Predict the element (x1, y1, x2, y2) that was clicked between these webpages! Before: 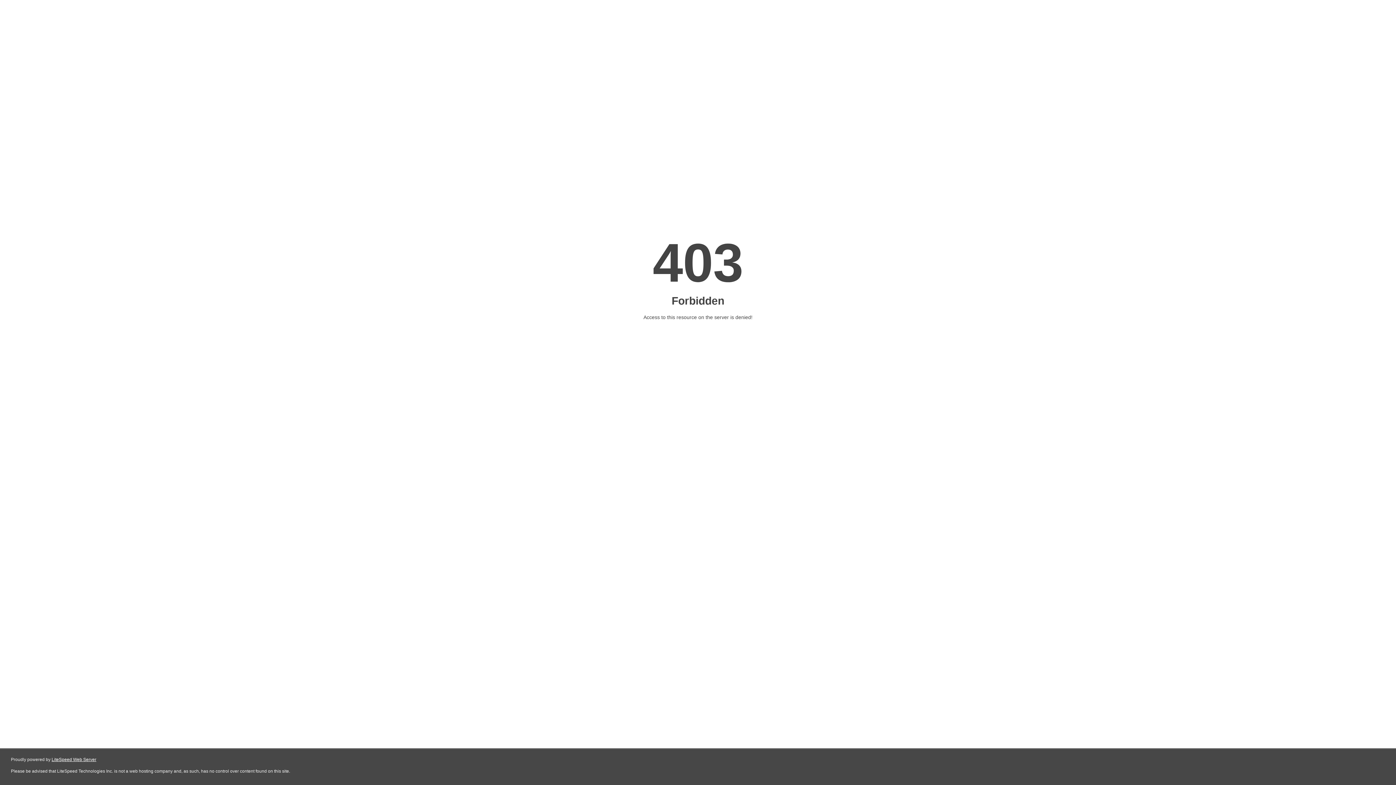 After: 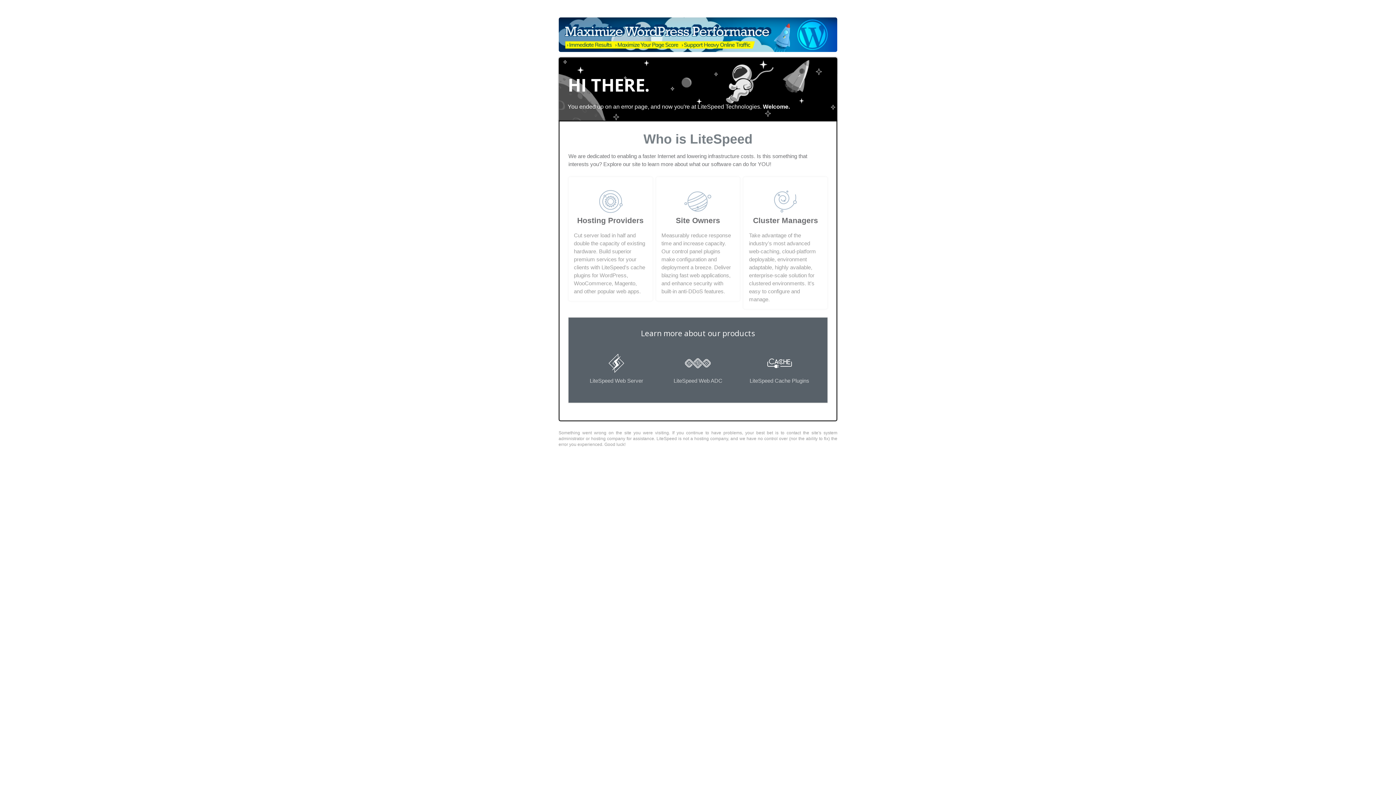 Action: label: LiteSpeed Web Server bbox: (51, 757, 96, 762)